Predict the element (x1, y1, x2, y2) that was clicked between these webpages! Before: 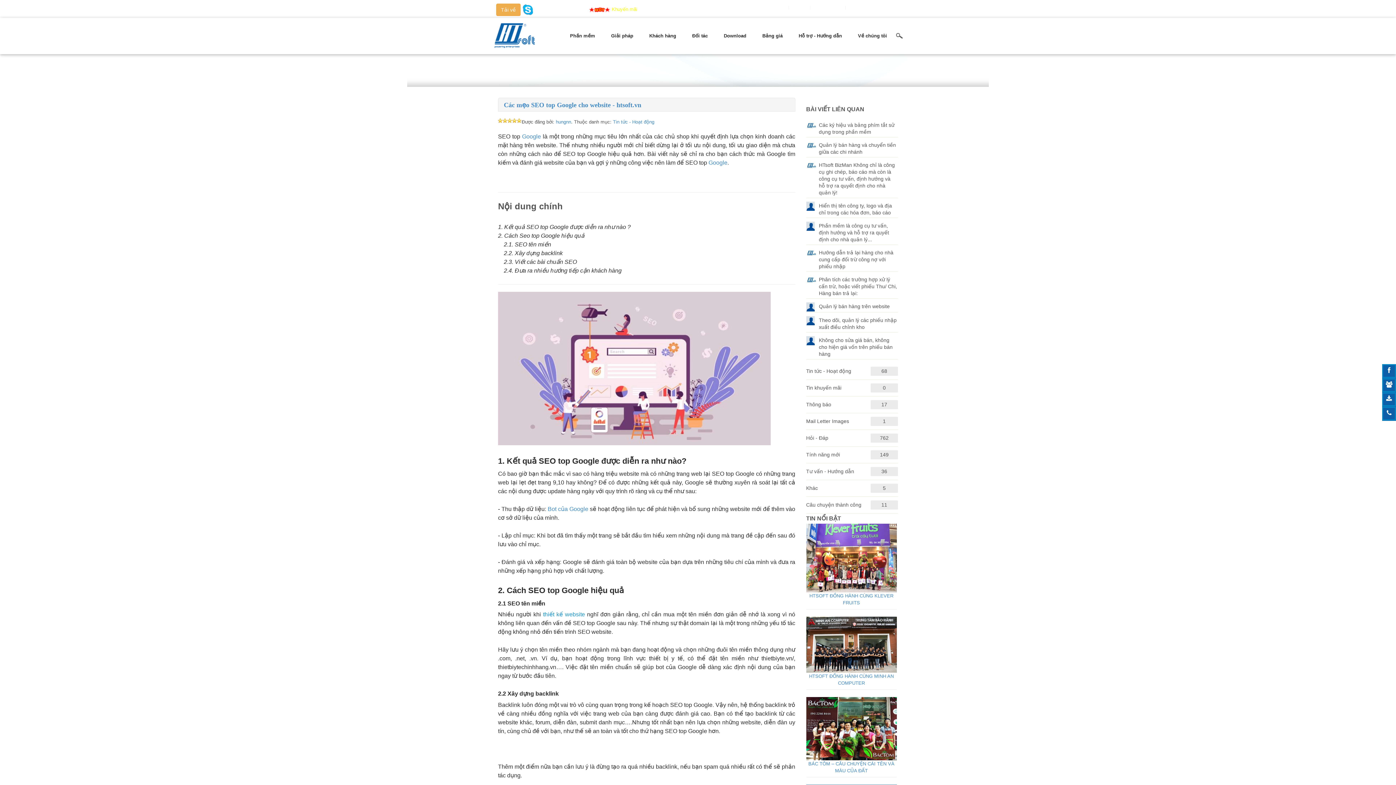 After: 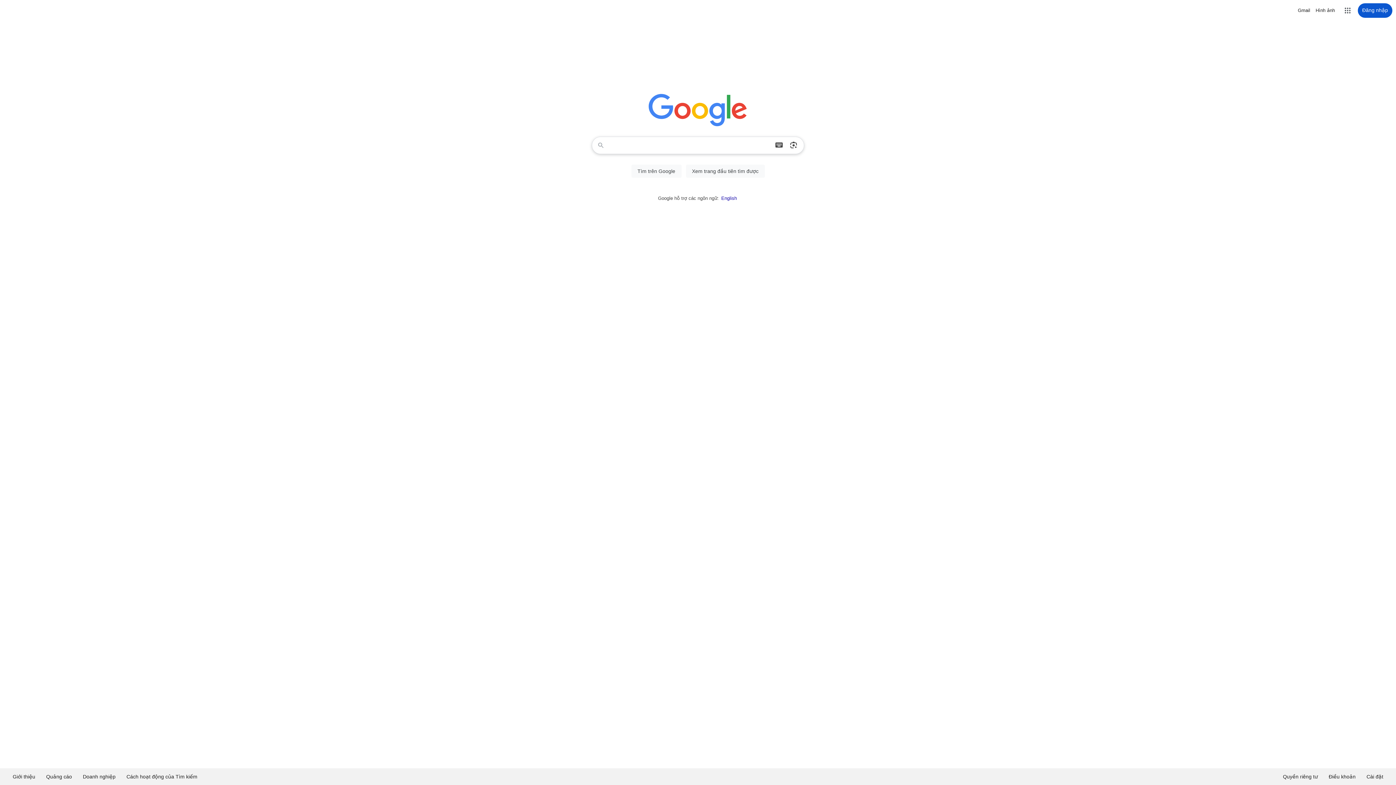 Action: bbox: (547, 506, 588, 512) label: Bot của Google